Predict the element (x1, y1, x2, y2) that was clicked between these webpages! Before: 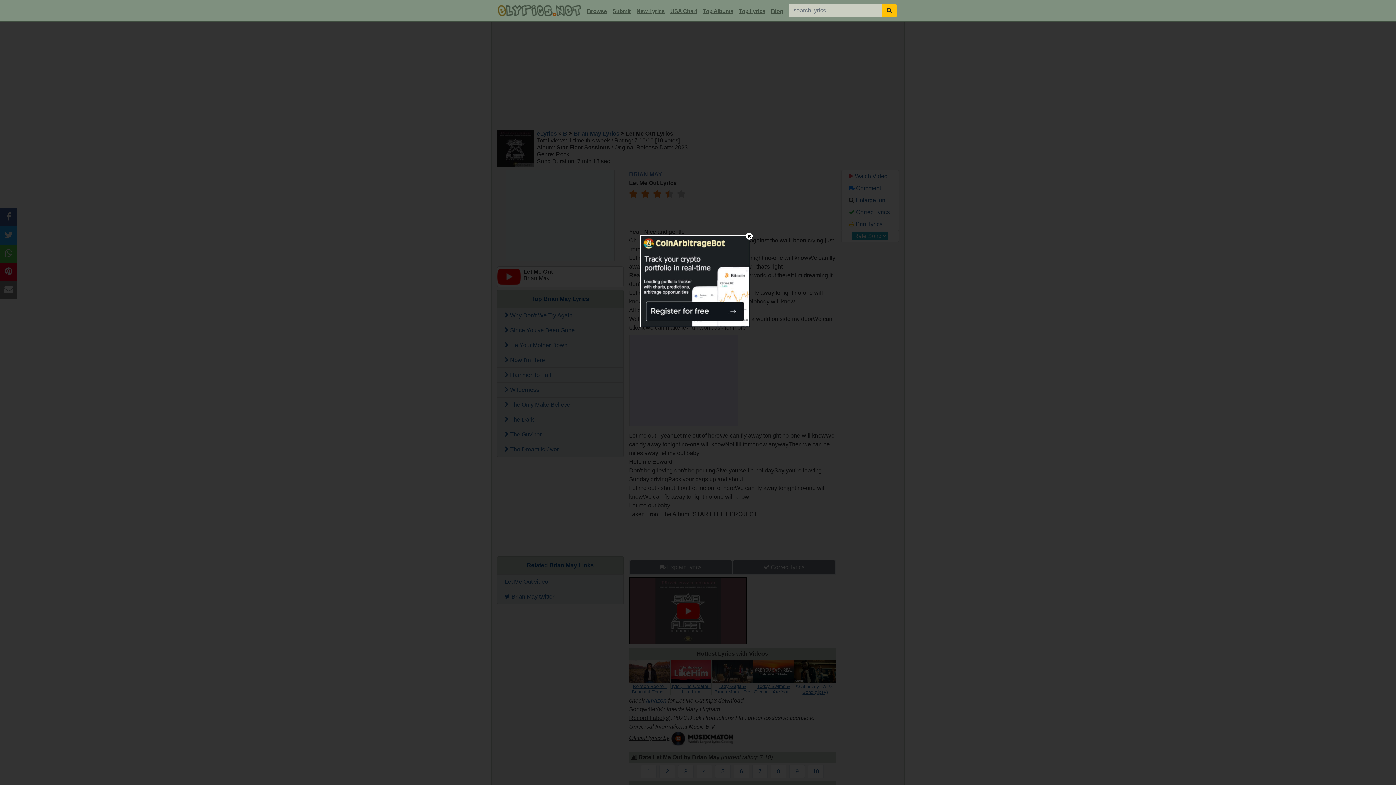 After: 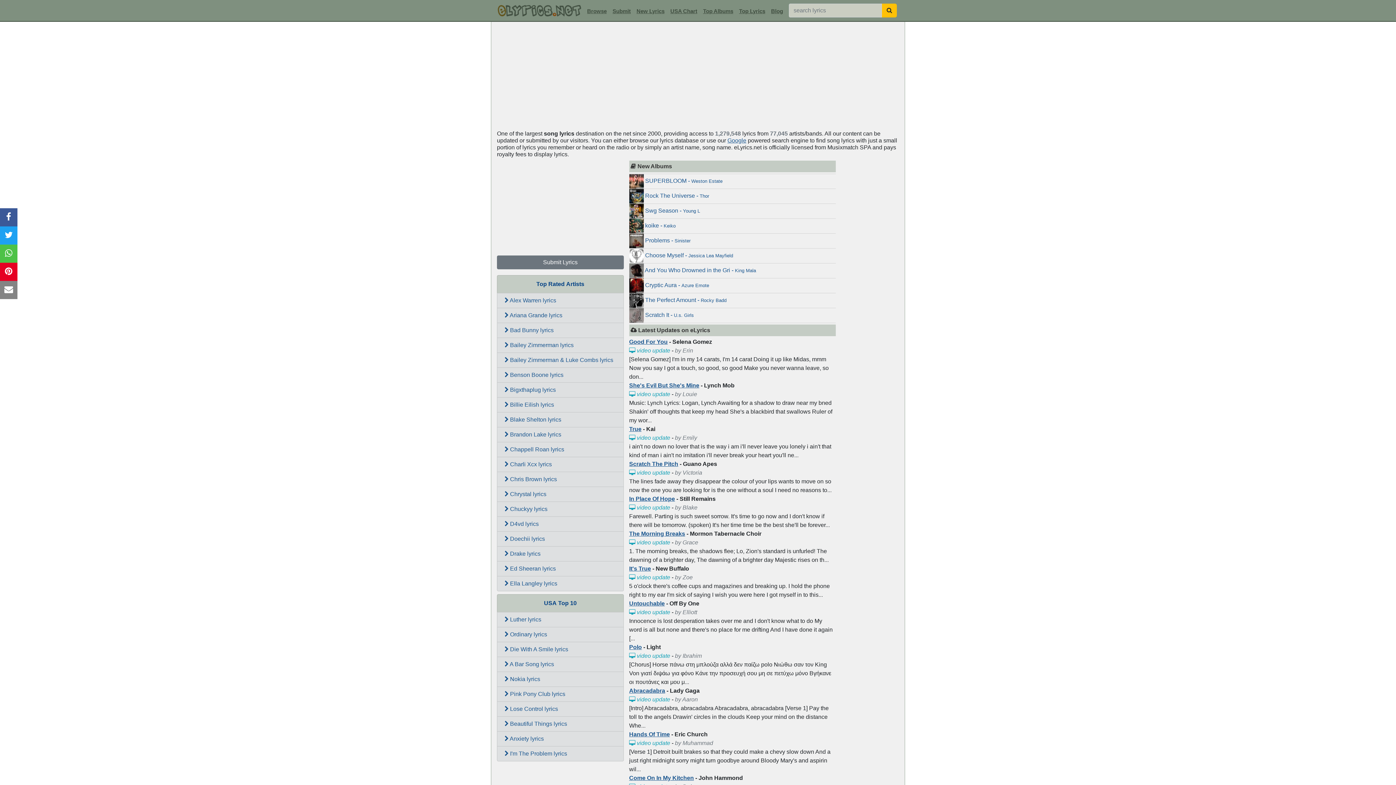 Action: bbox: (496, 2, 582, 18)